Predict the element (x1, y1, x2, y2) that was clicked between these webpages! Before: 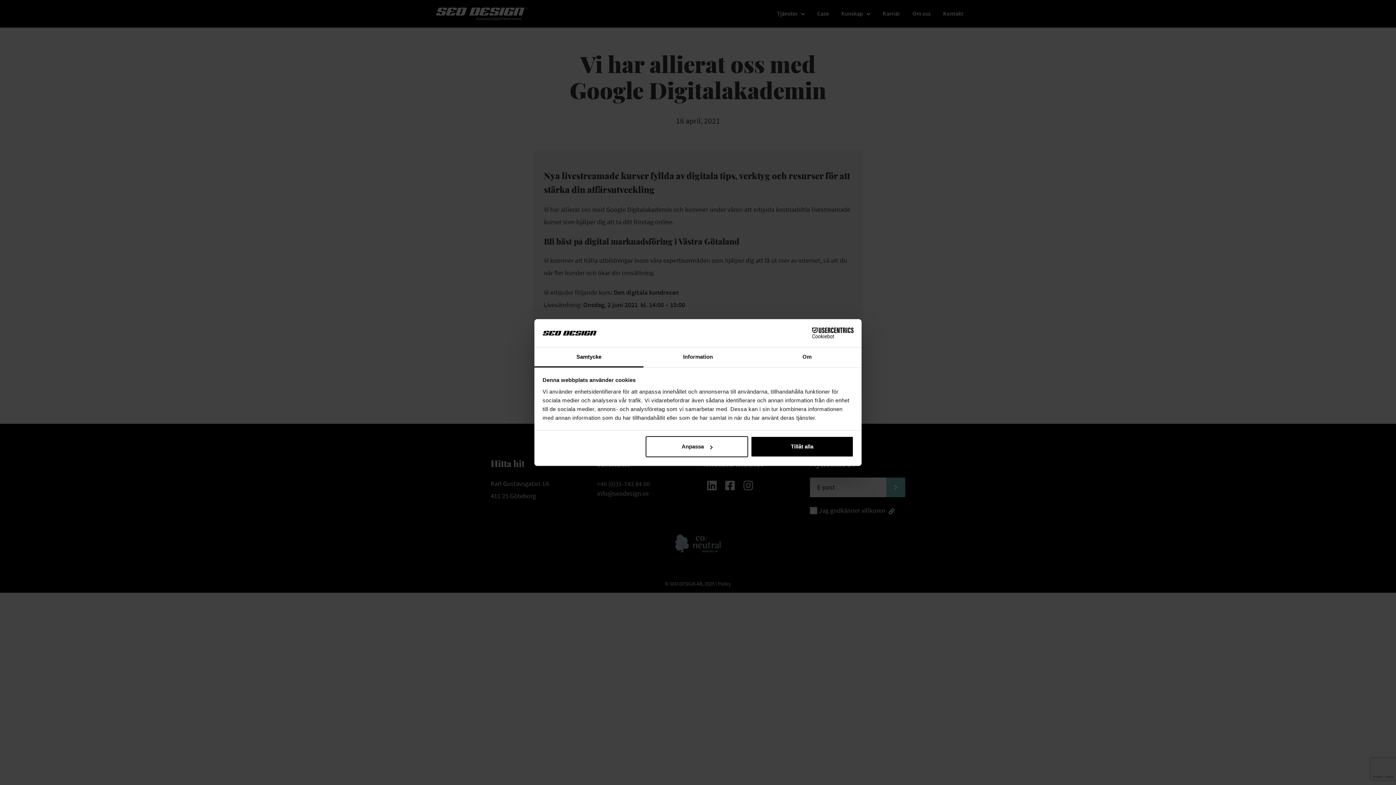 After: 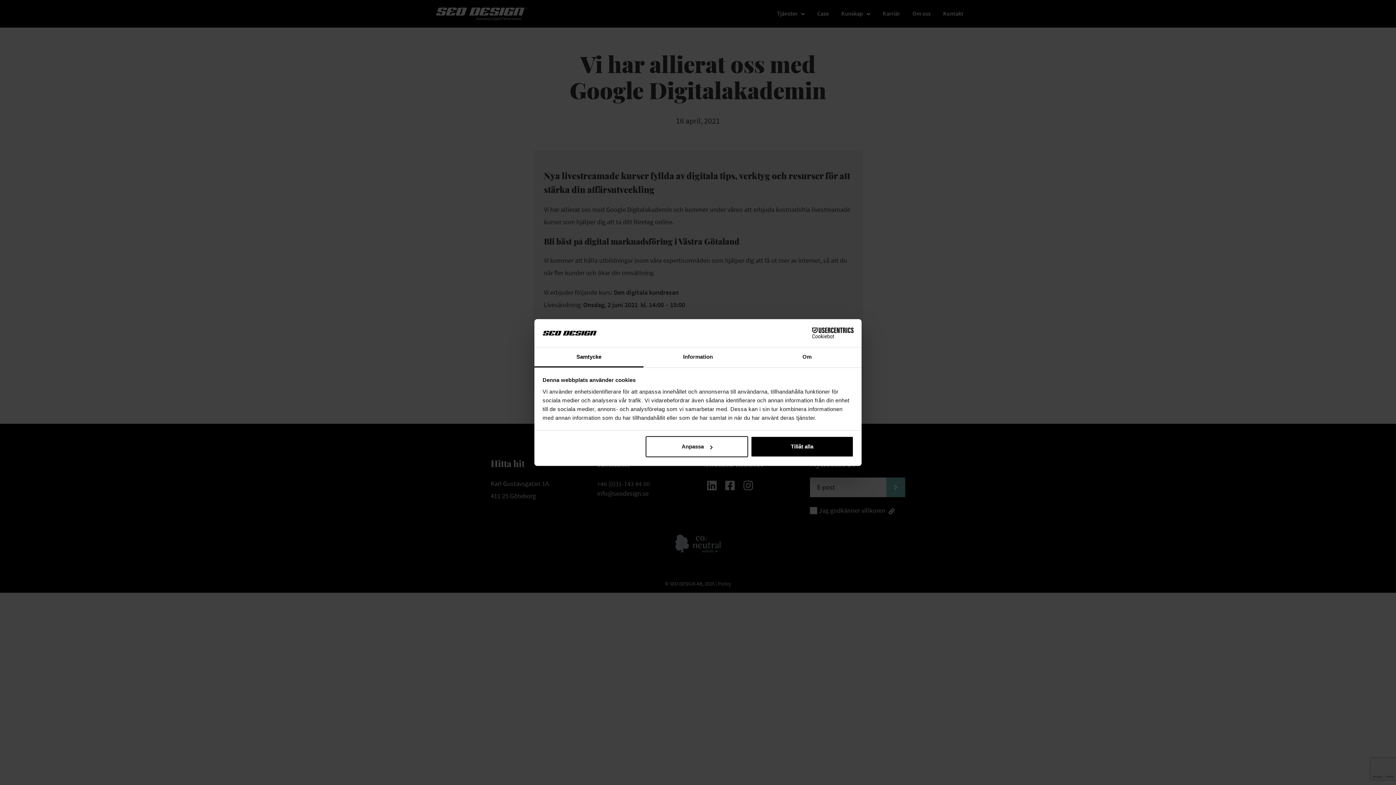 Action: label: Samtycke bbox: (534, 347, 643, 367)